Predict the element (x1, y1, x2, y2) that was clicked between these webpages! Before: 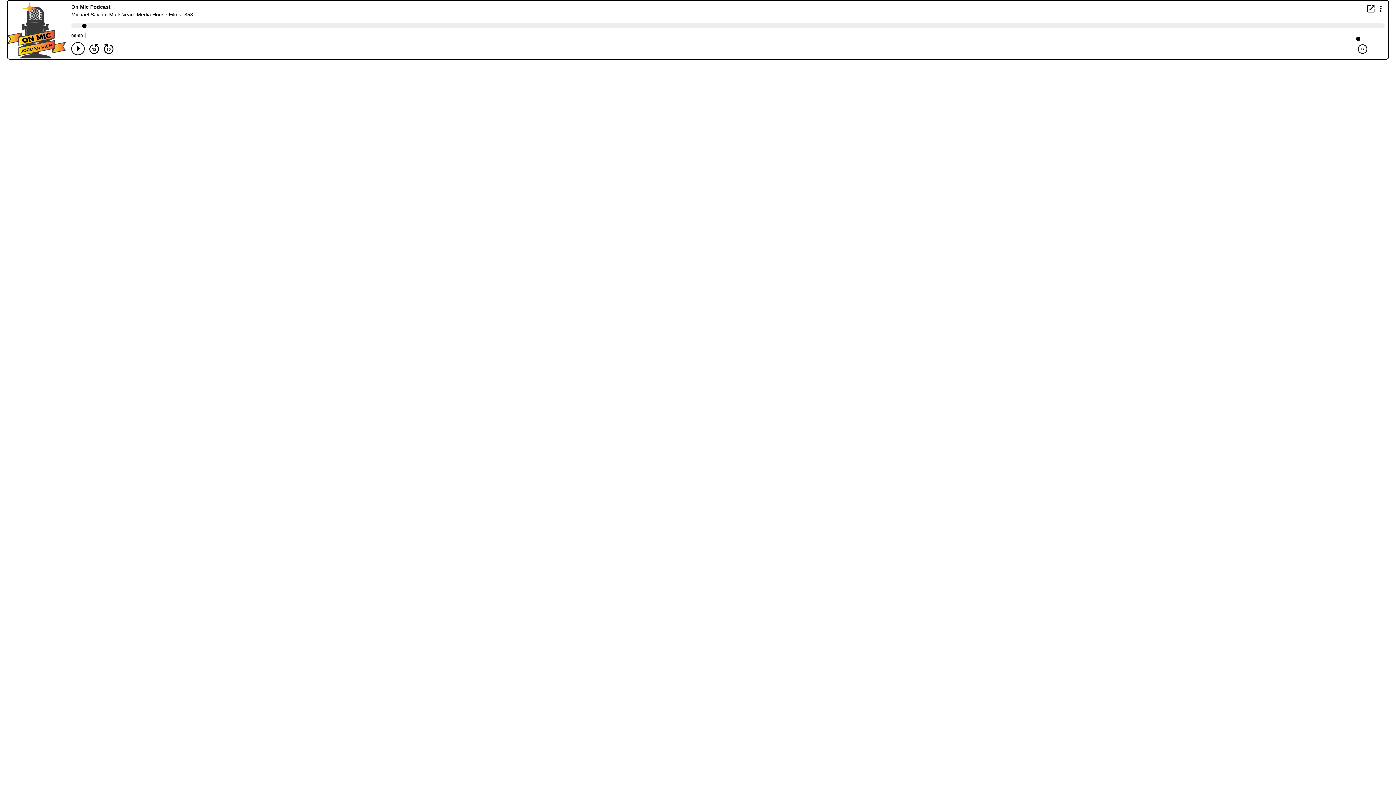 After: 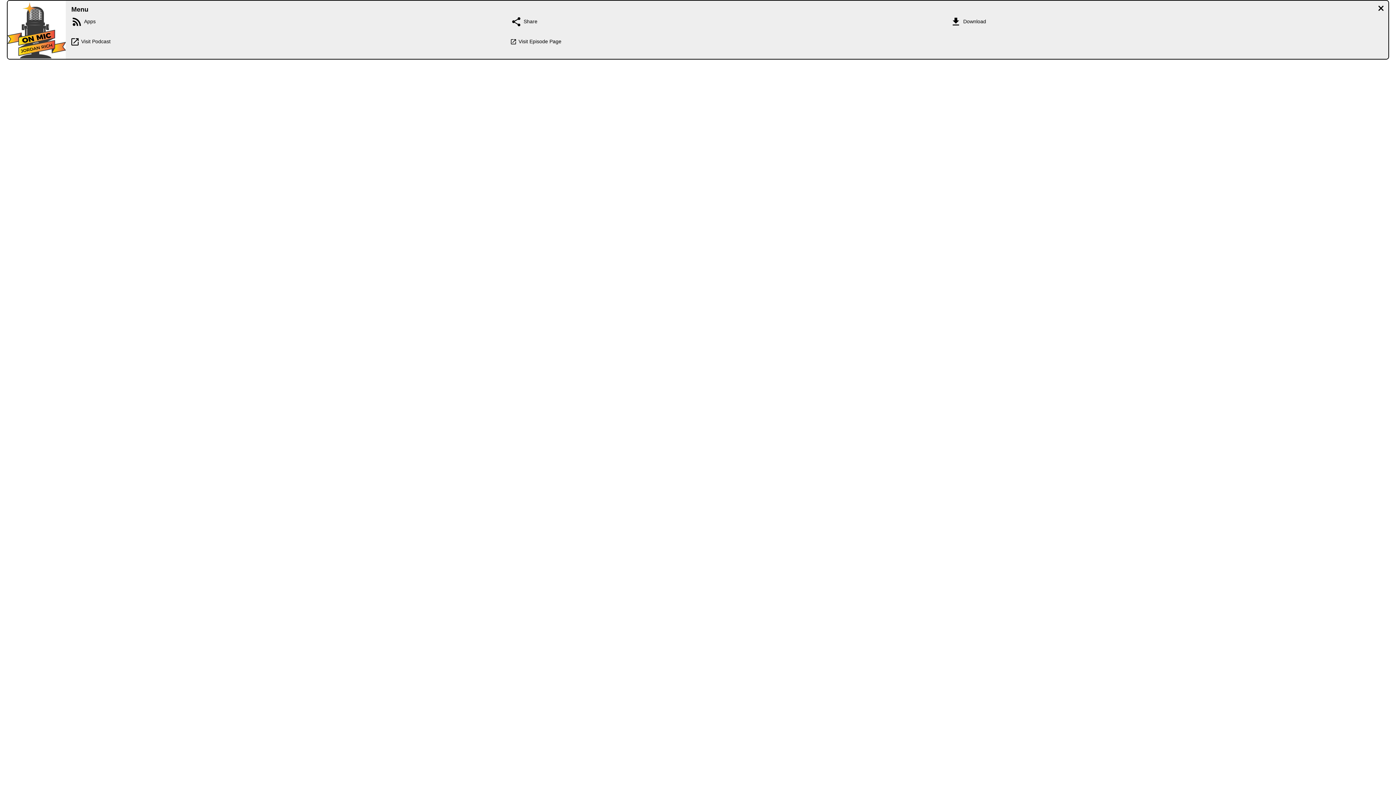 Action: bbox: (1376, 4, 1385, 12) label: Display Menu